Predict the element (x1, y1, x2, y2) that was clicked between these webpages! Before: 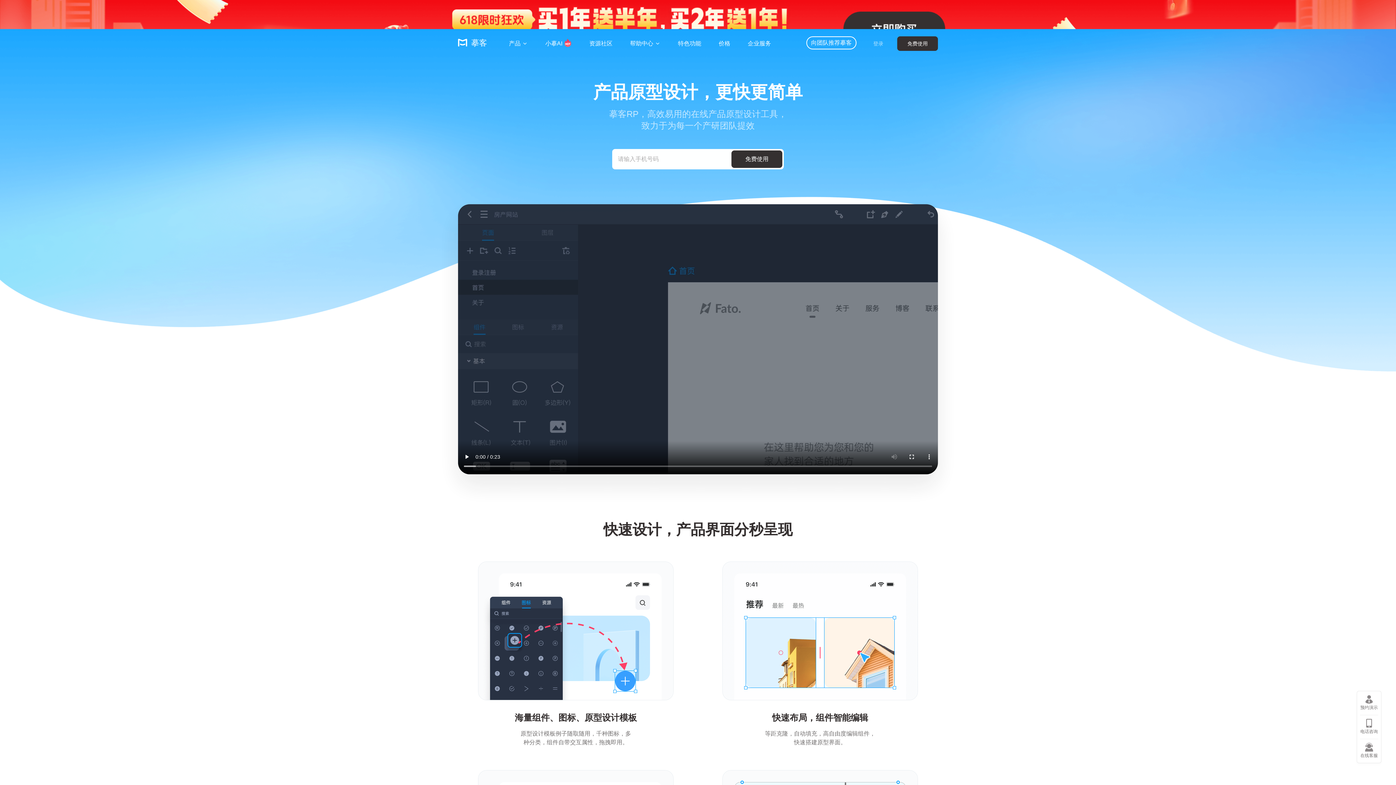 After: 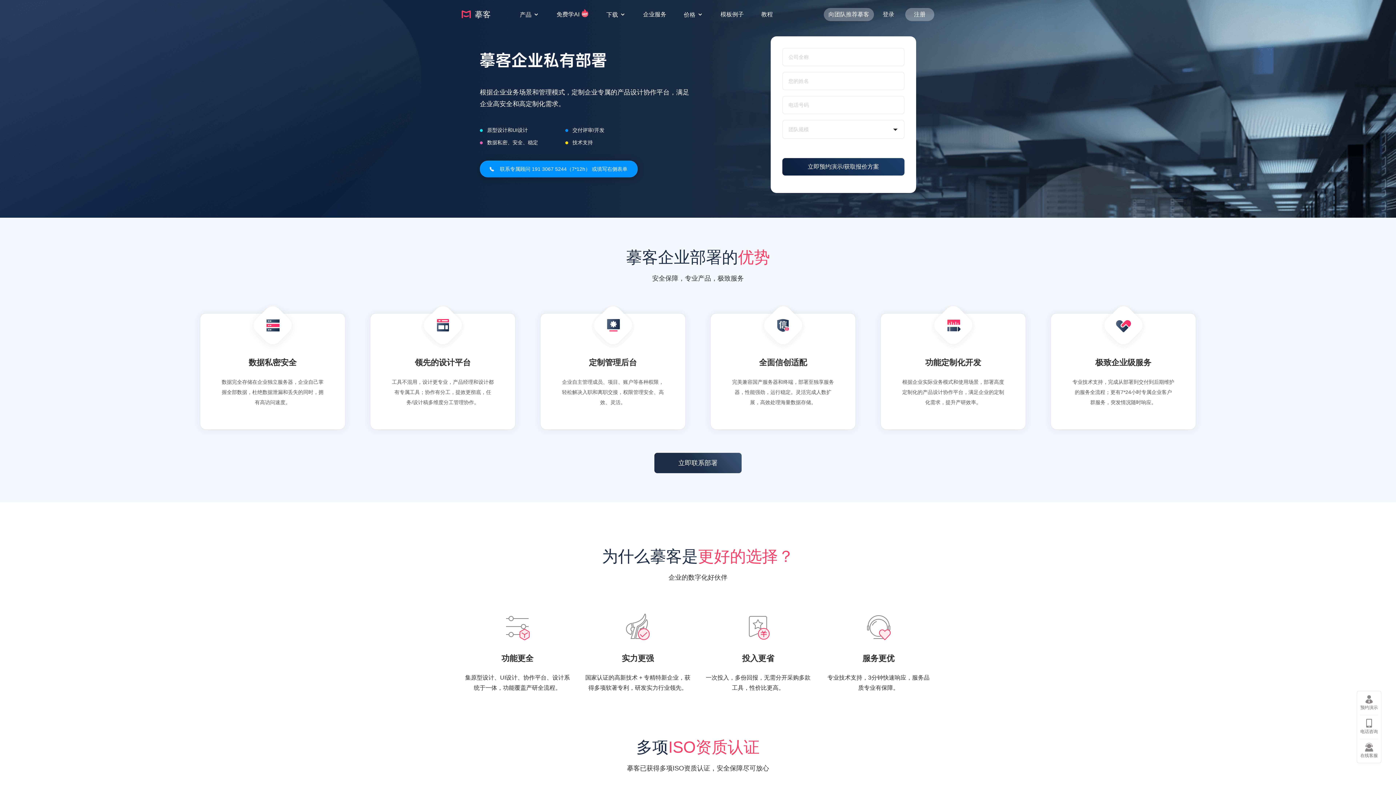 Action: bbox: (748, 37, 771, 49) label: 企业服务